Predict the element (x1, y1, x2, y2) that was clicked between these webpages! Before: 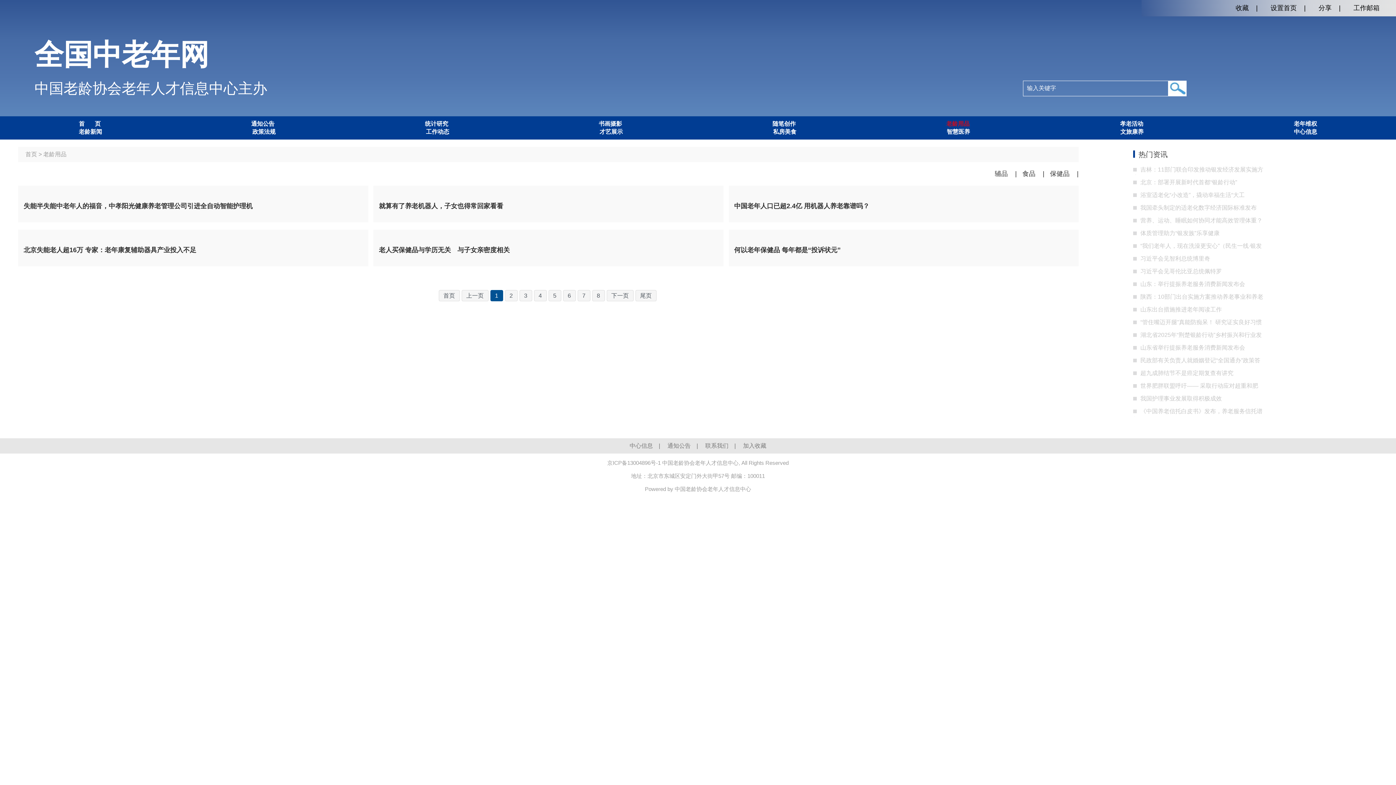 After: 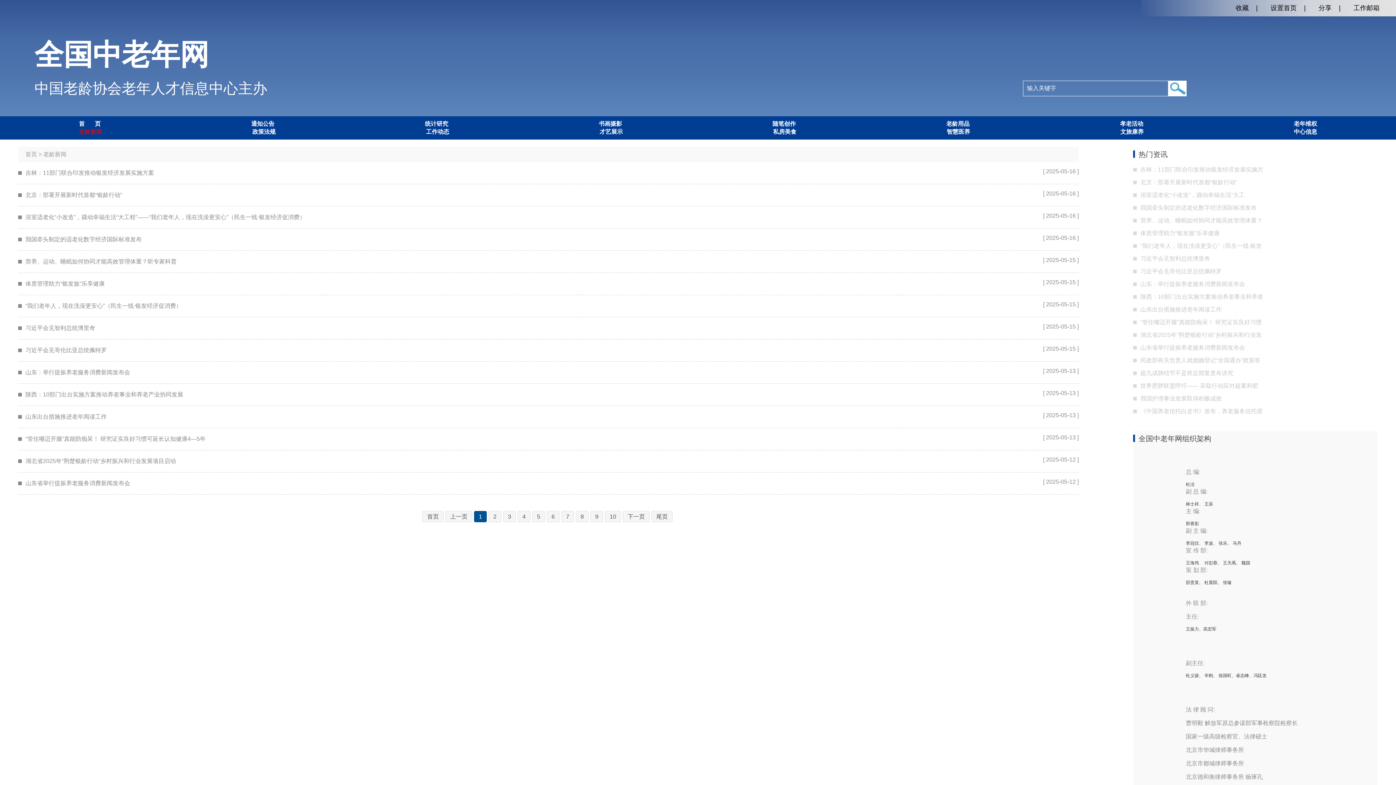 Action: bbox: (78, 128, 102, 134) label: 老龄新闻